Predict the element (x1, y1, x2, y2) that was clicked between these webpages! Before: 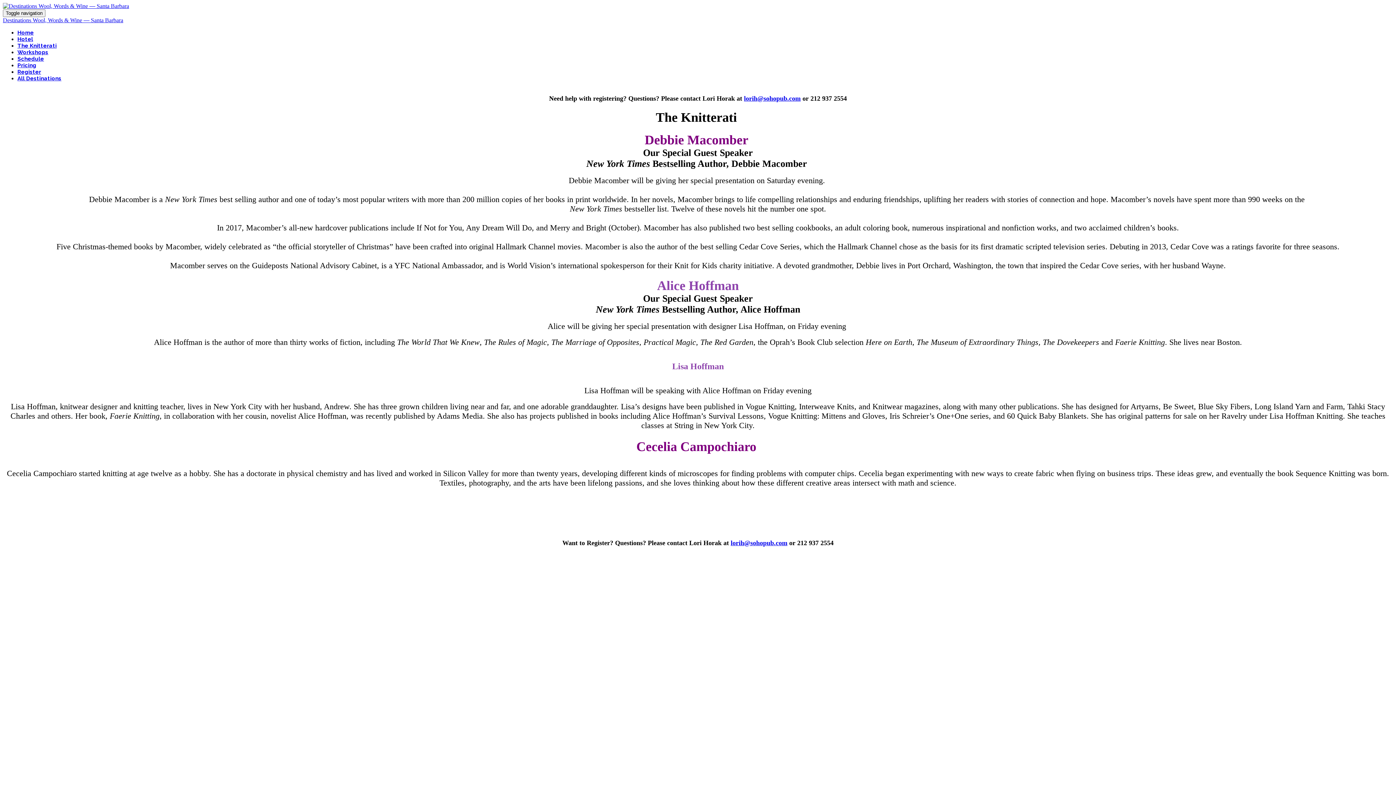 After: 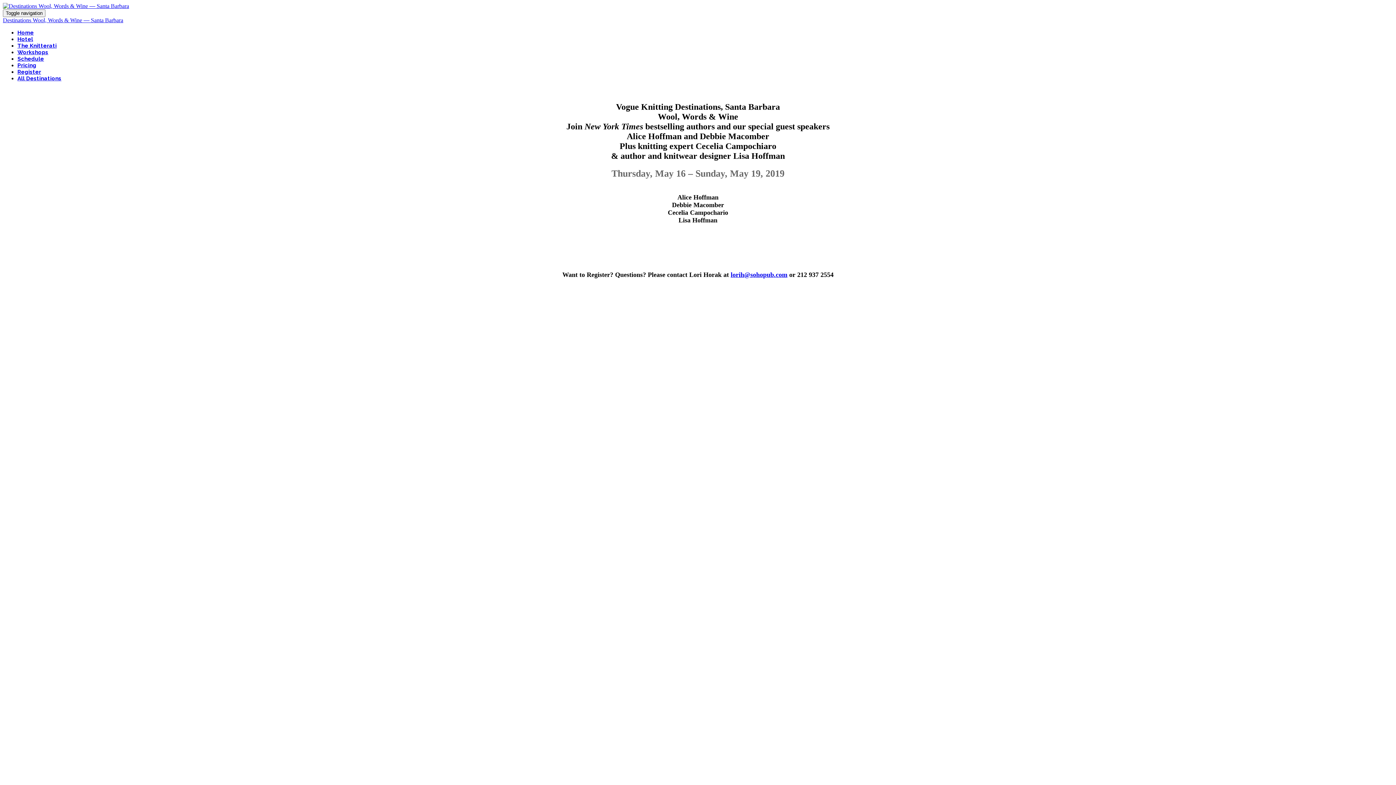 Action: label: Home bbox: (17, 29, 33, 36)